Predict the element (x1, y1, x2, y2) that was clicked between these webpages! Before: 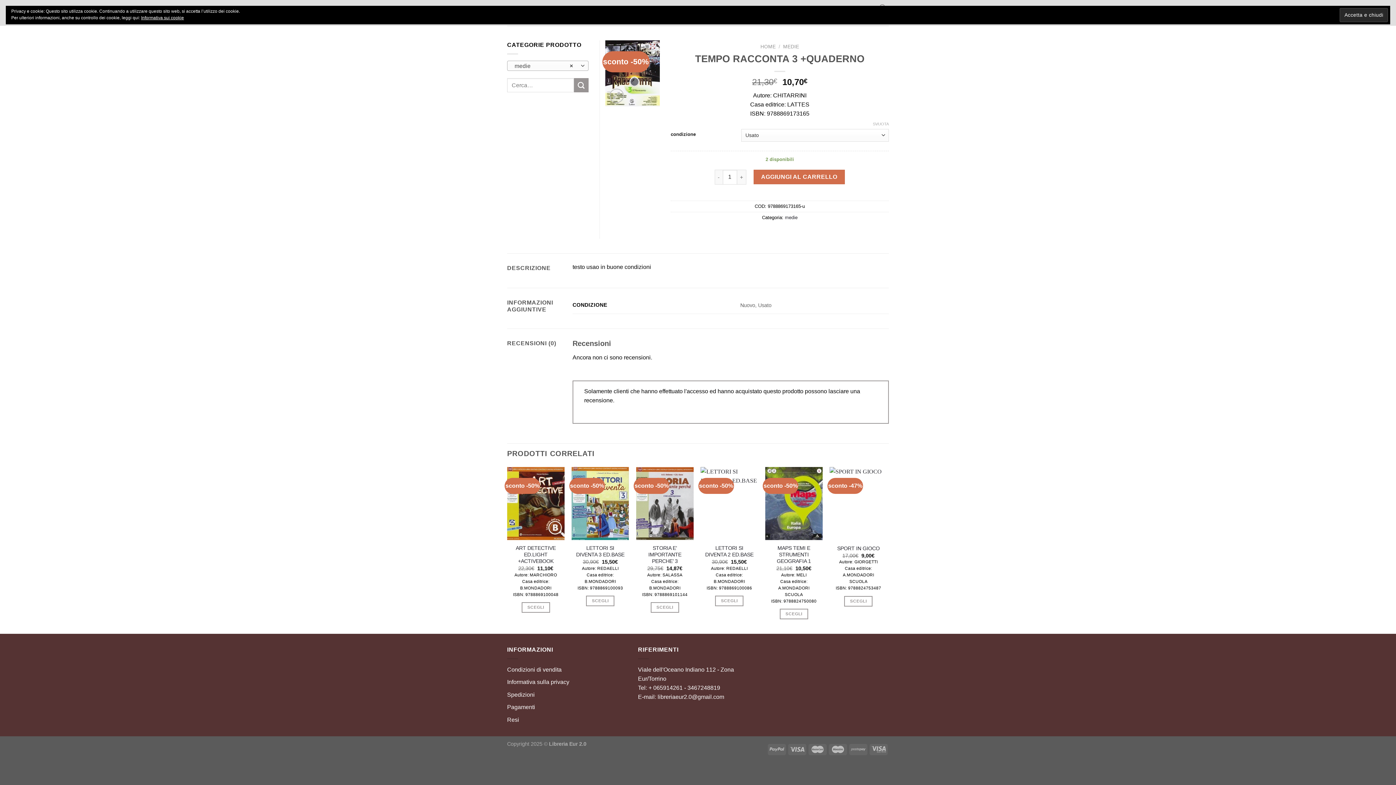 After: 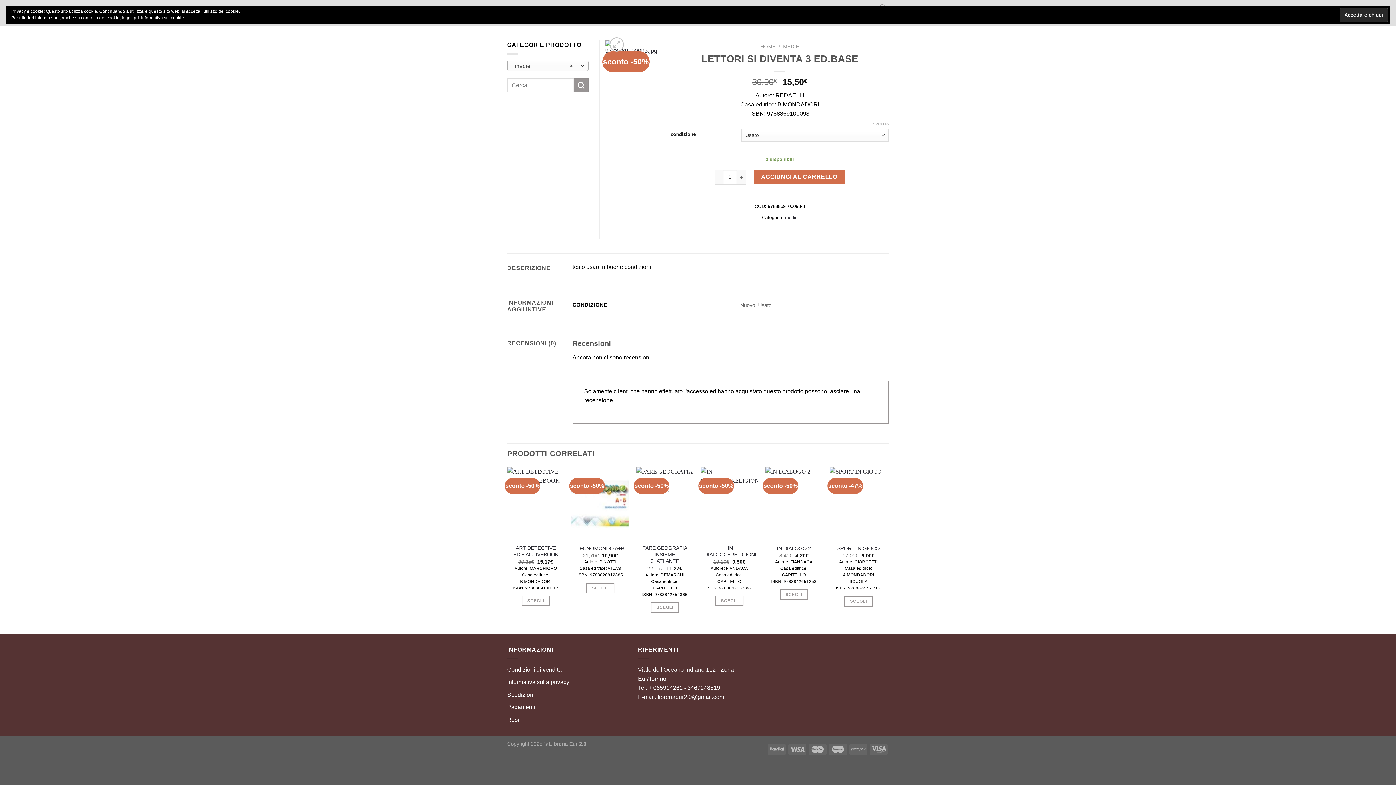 Action: label: LETTORI SI DIVENTA 3 ED.BASE bbox: (575, 545, 625, 558)